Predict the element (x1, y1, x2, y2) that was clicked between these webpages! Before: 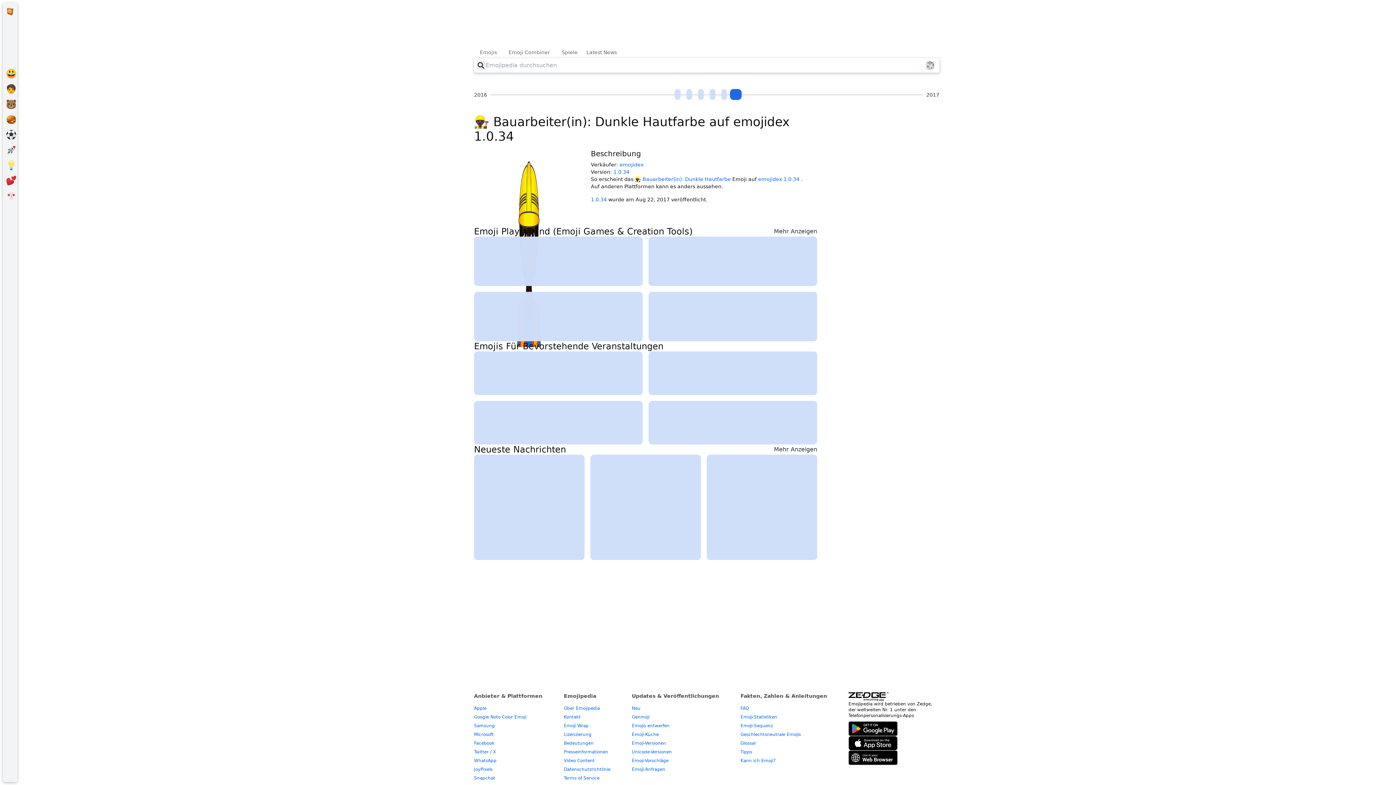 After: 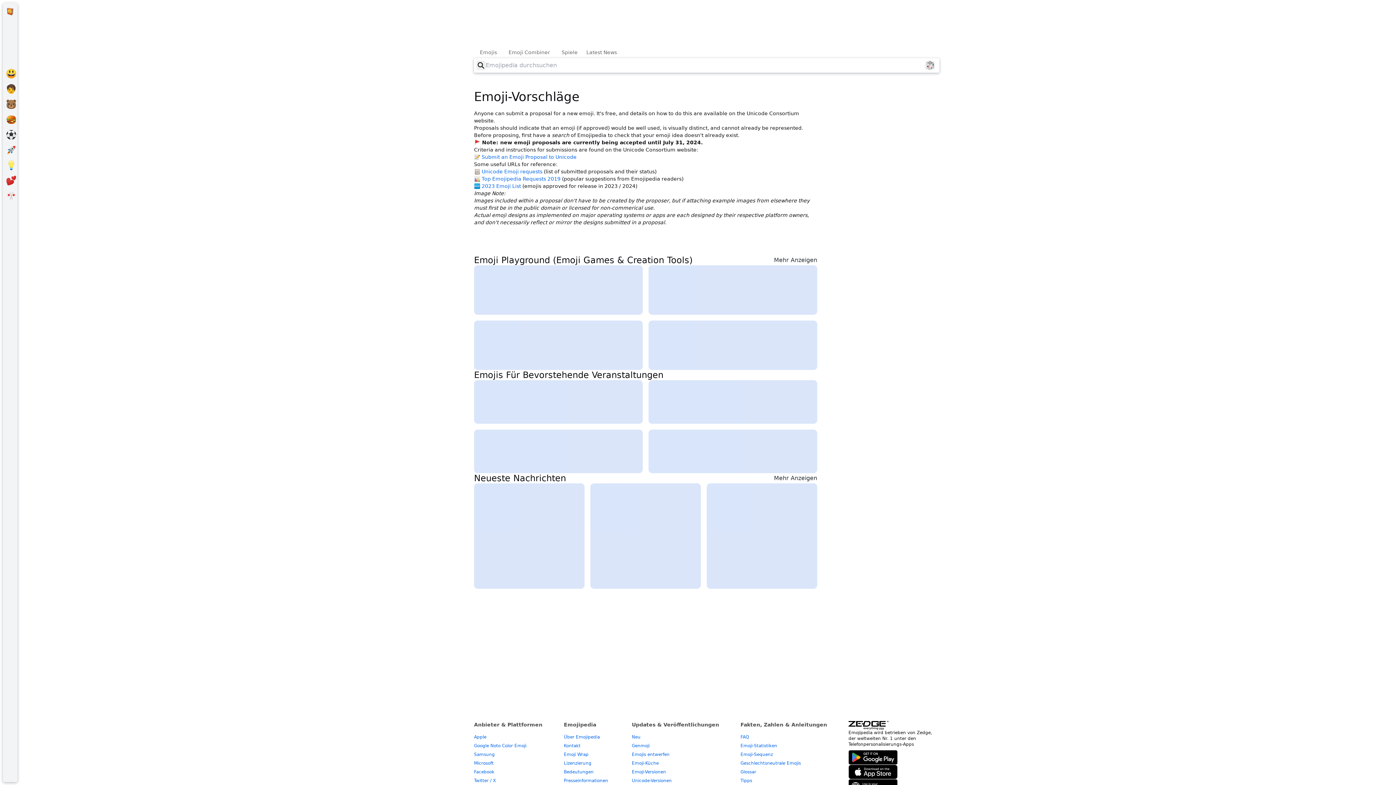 Action: label: Emoji-Vorschläge bbox: (632, 758, 668, 763)